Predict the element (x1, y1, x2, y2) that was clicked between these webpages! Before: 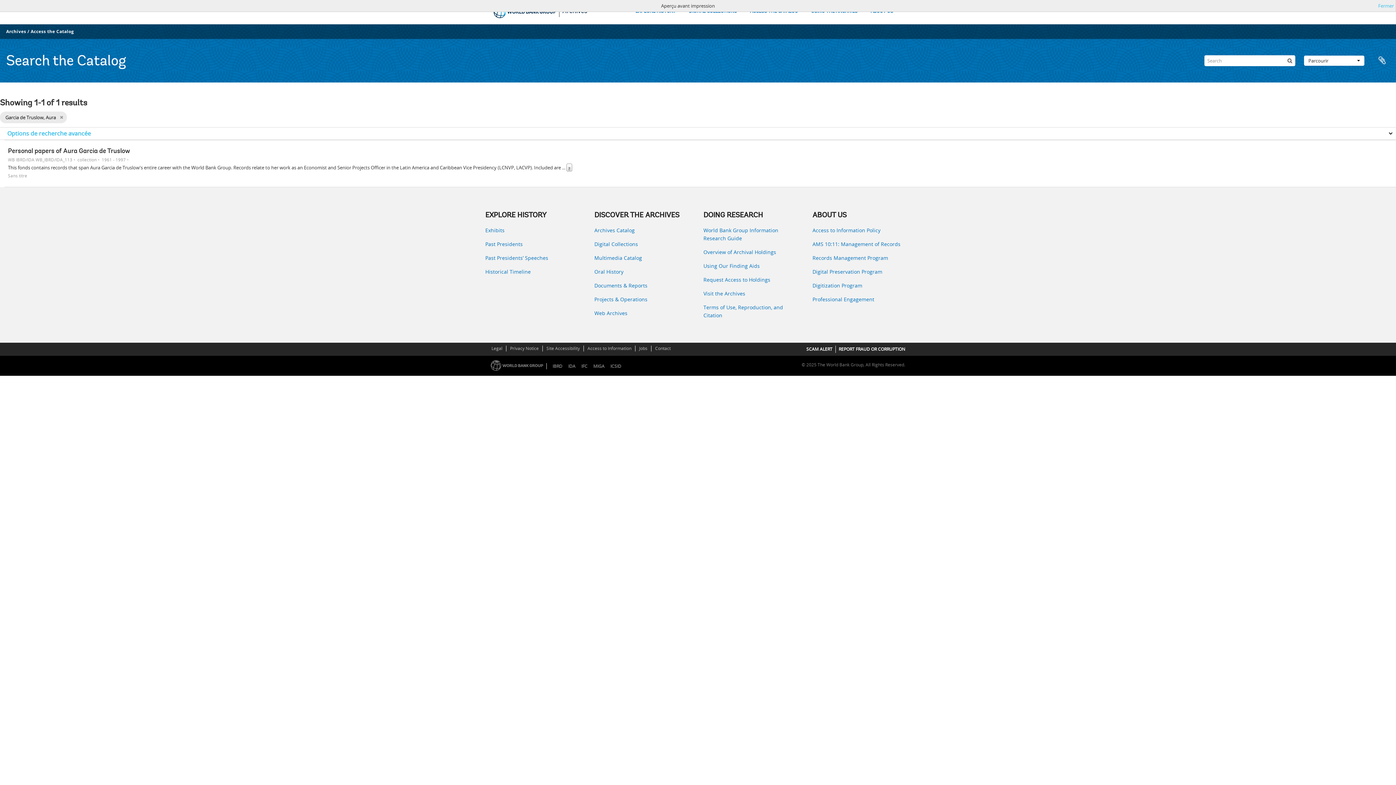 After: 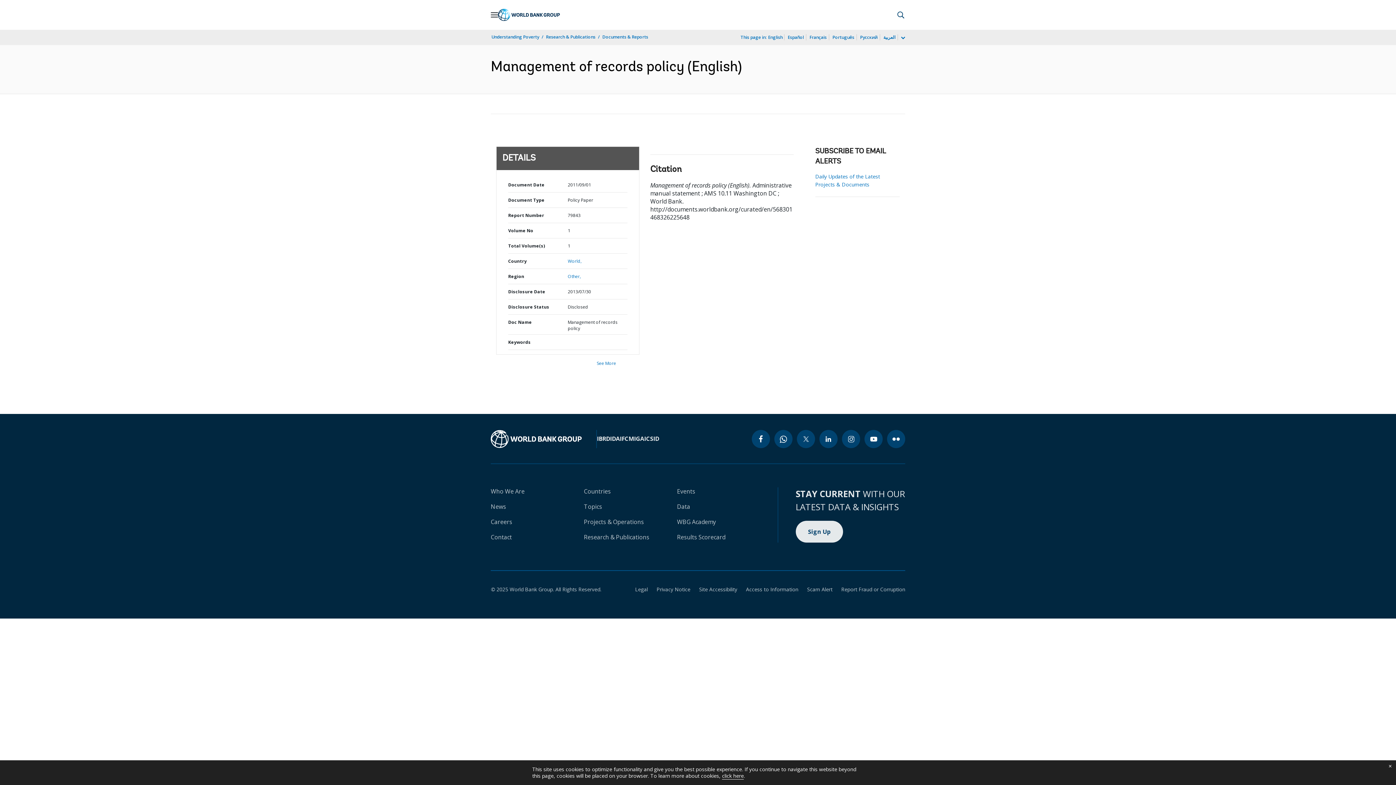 Action: bbox: (812, 240, 910, 248) label: AMS 10:11: Management of Records